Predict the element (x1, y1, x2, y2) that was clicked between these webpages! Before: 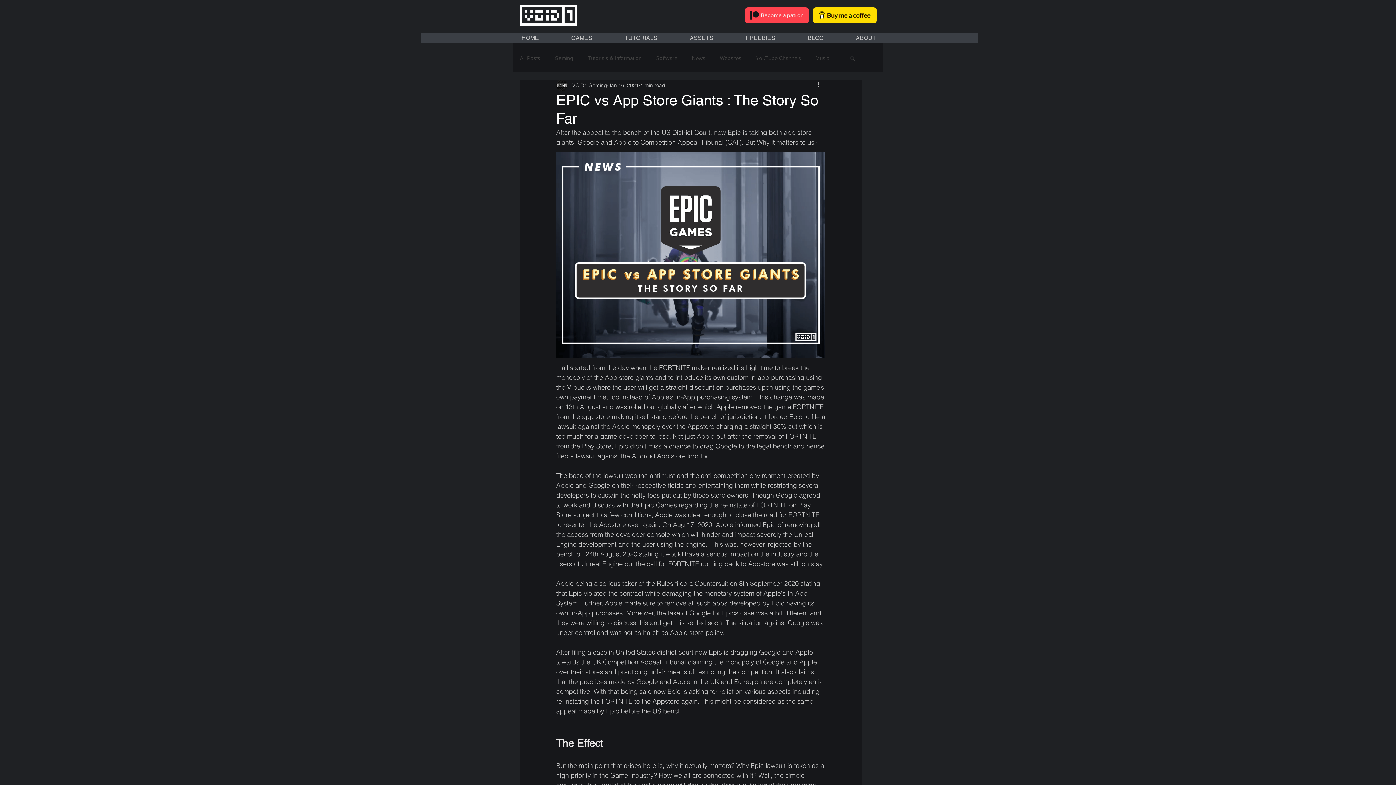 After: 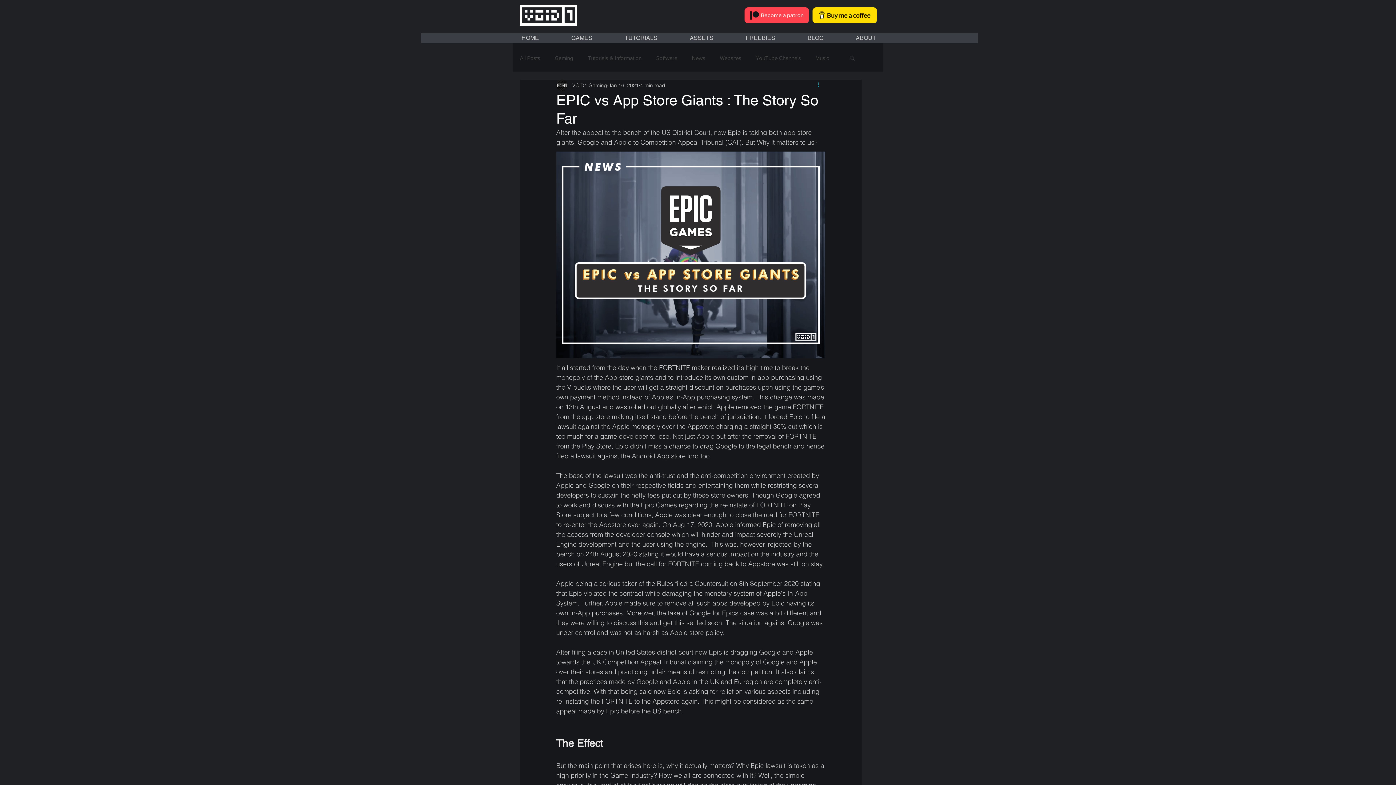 Action: bbox: (816, 81, 825, 89) label: More actions